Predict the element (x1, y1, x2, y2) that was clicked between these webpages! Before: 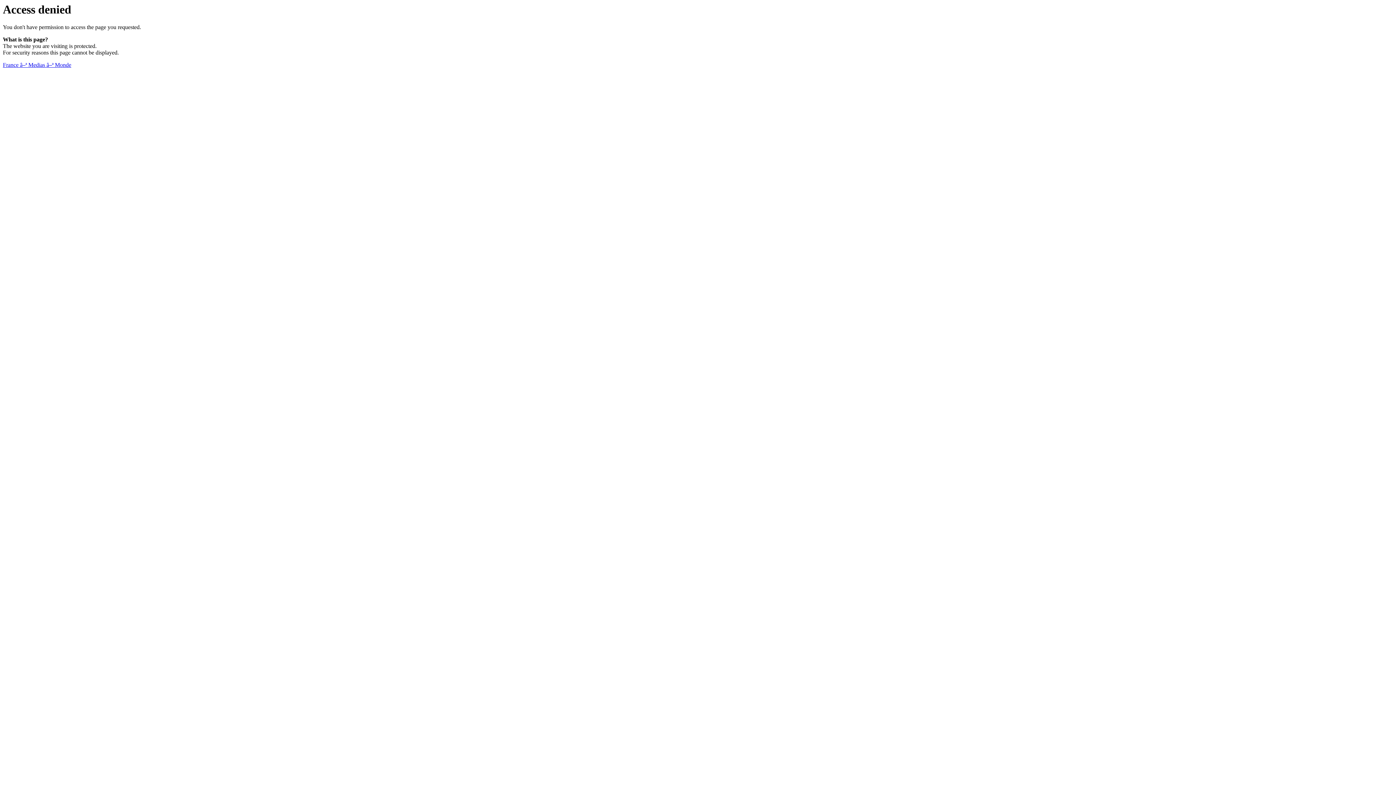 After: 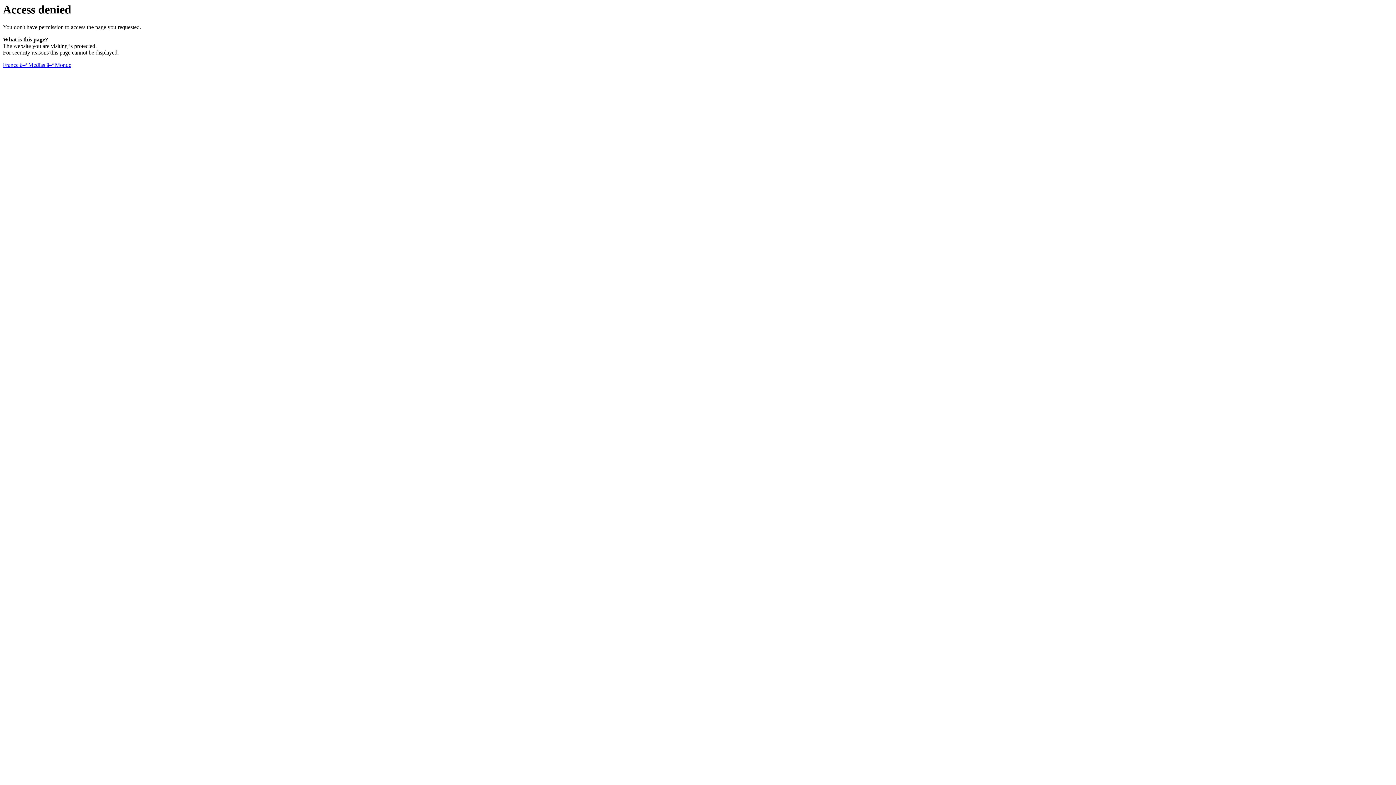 Action: bbox: (2, 61, 71, 68) label: France â–ª Medias â–ª Monde